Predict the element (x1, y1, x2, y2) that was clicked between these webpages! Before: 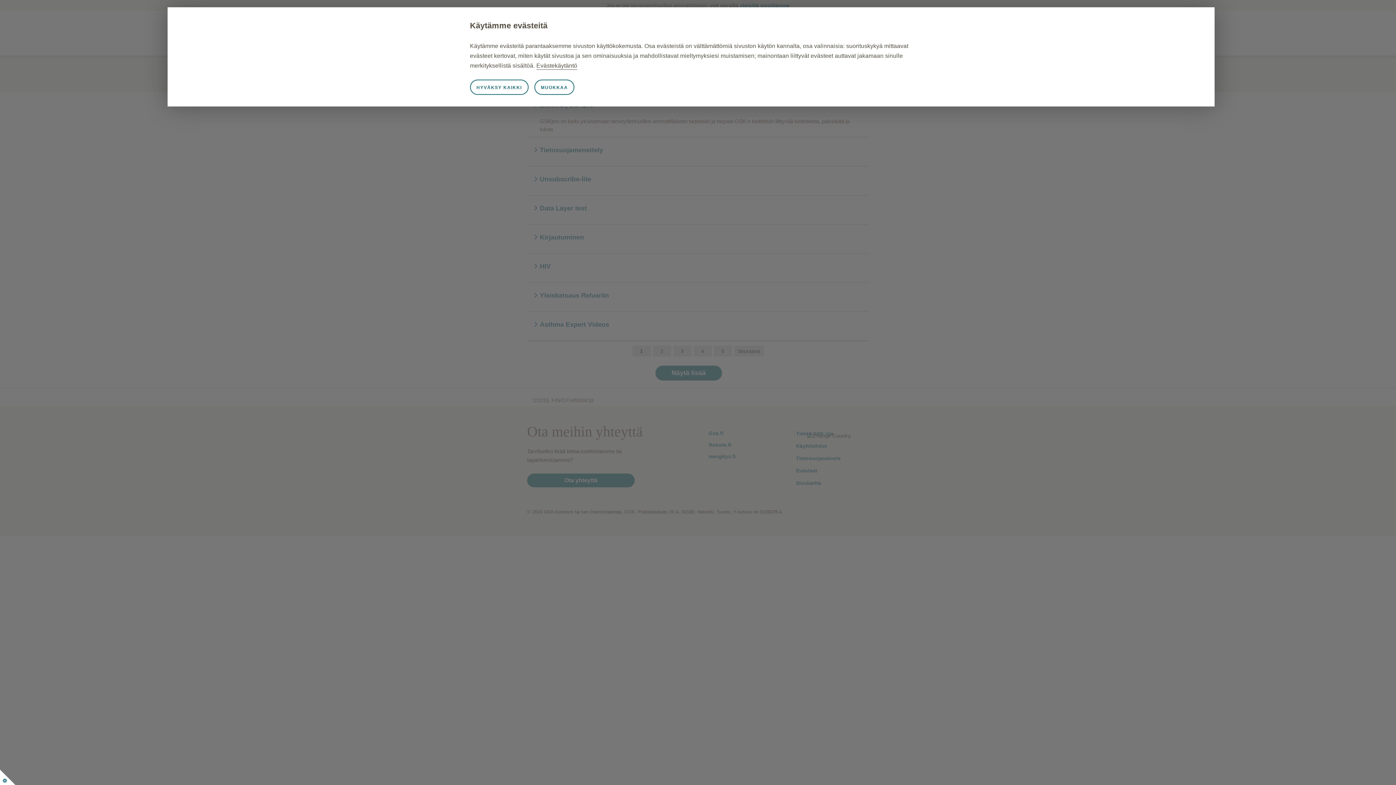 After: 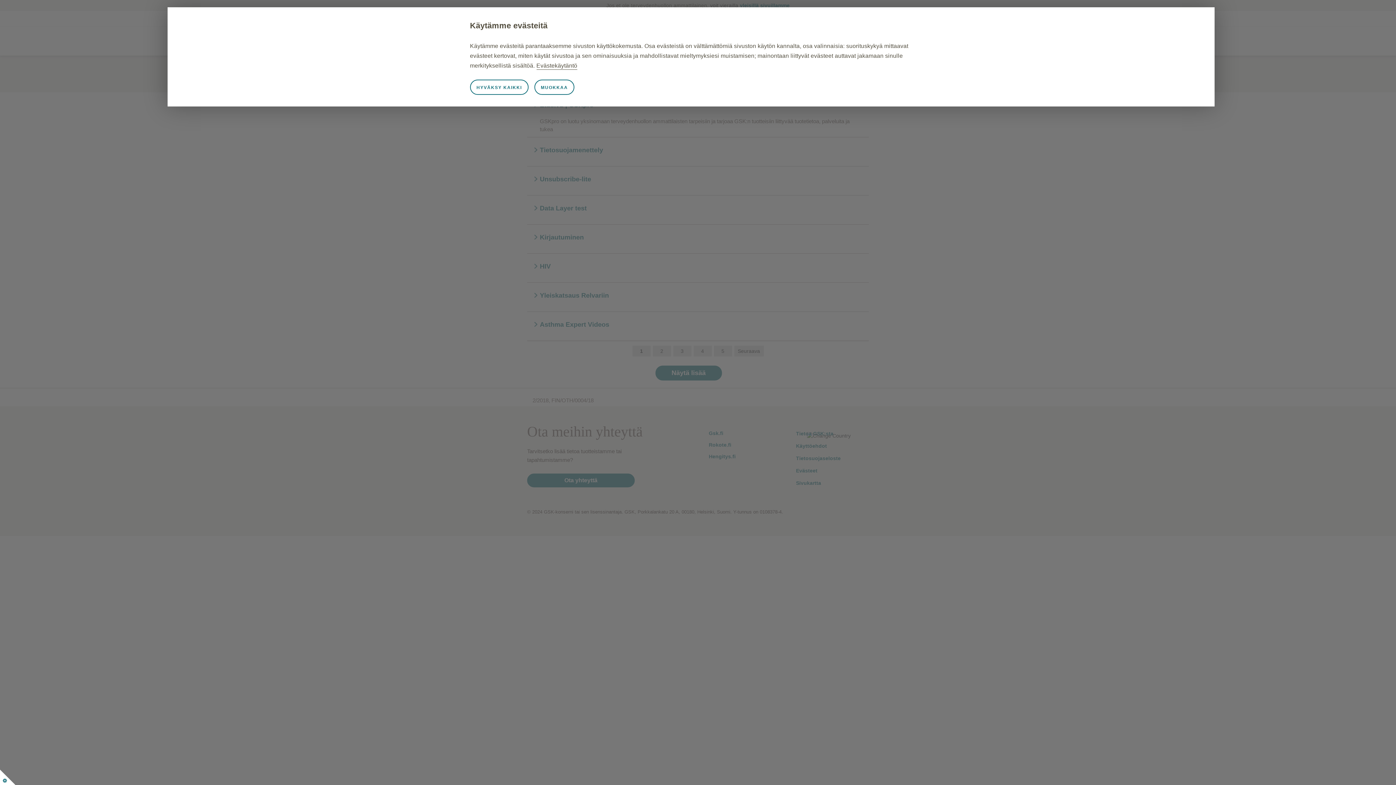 Action: bbox: (536, 62, 577, 69) label: Evästekäytäntö